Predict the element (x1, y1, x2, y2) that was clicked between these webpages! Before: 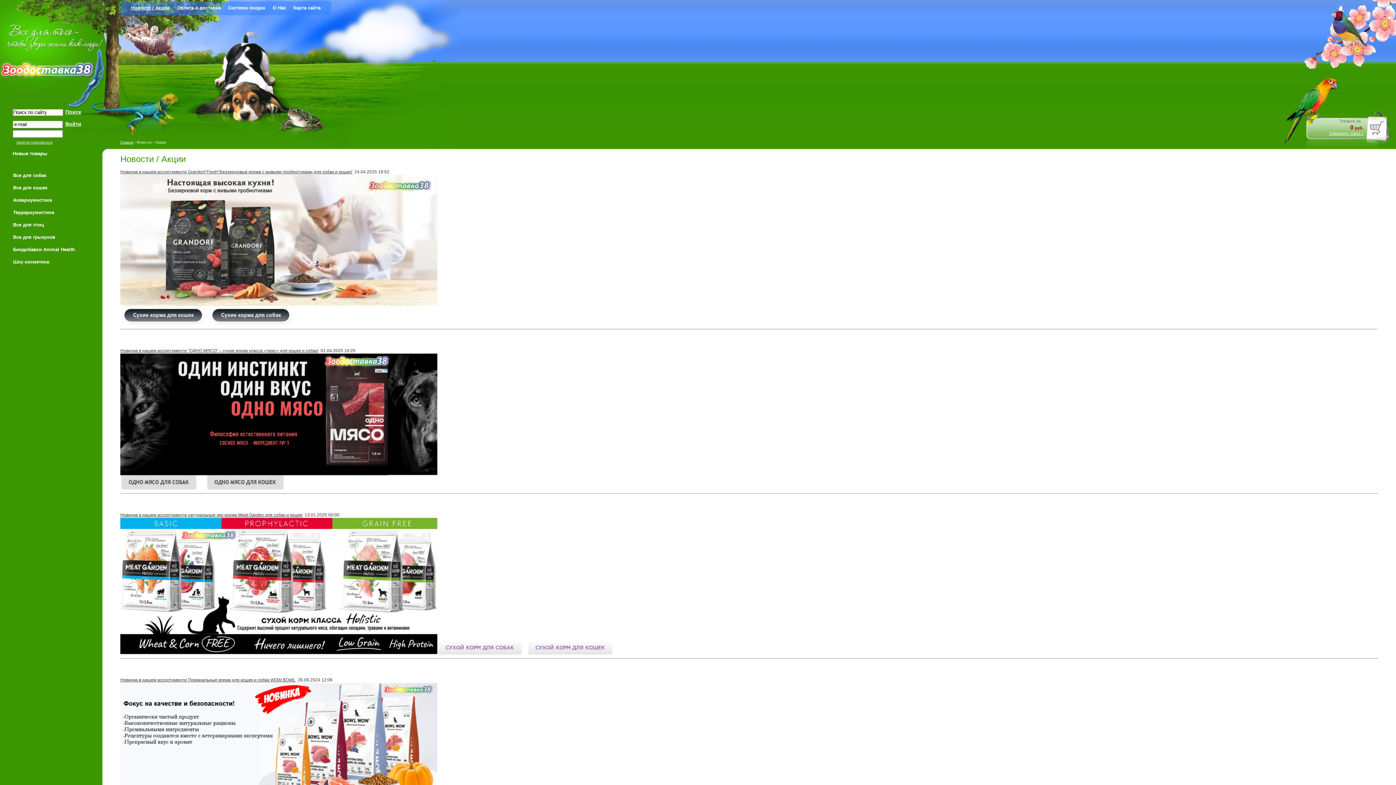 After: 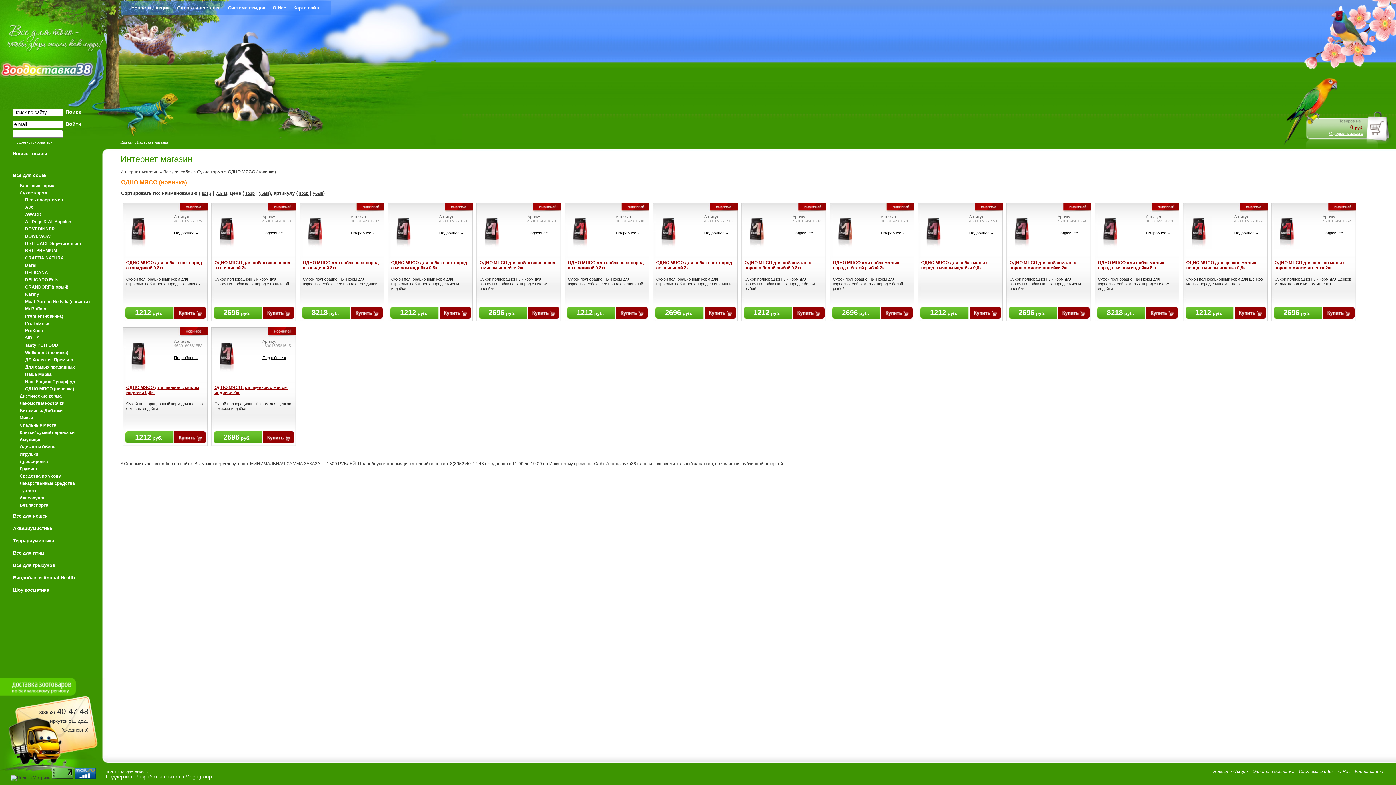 Action: bbox: (121, 485, 196, 490)